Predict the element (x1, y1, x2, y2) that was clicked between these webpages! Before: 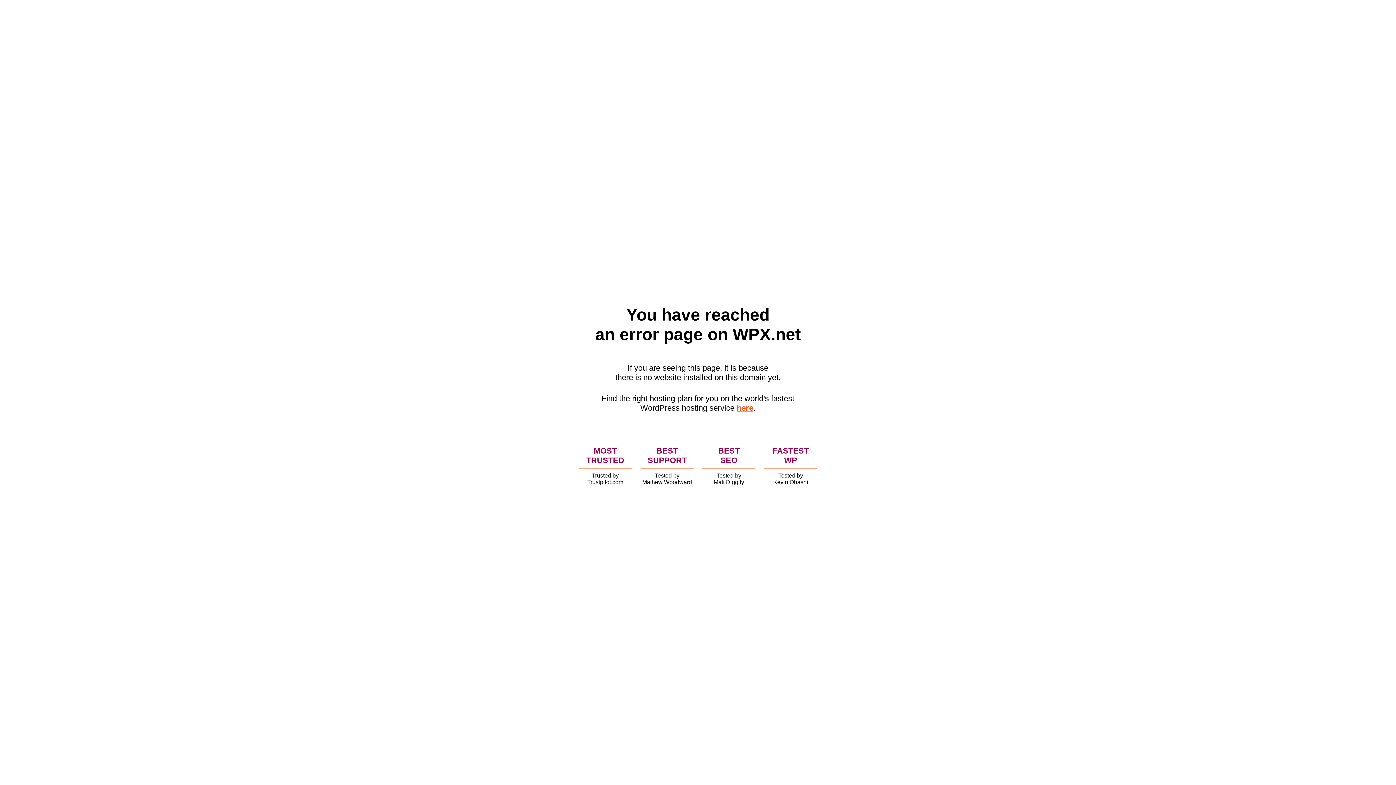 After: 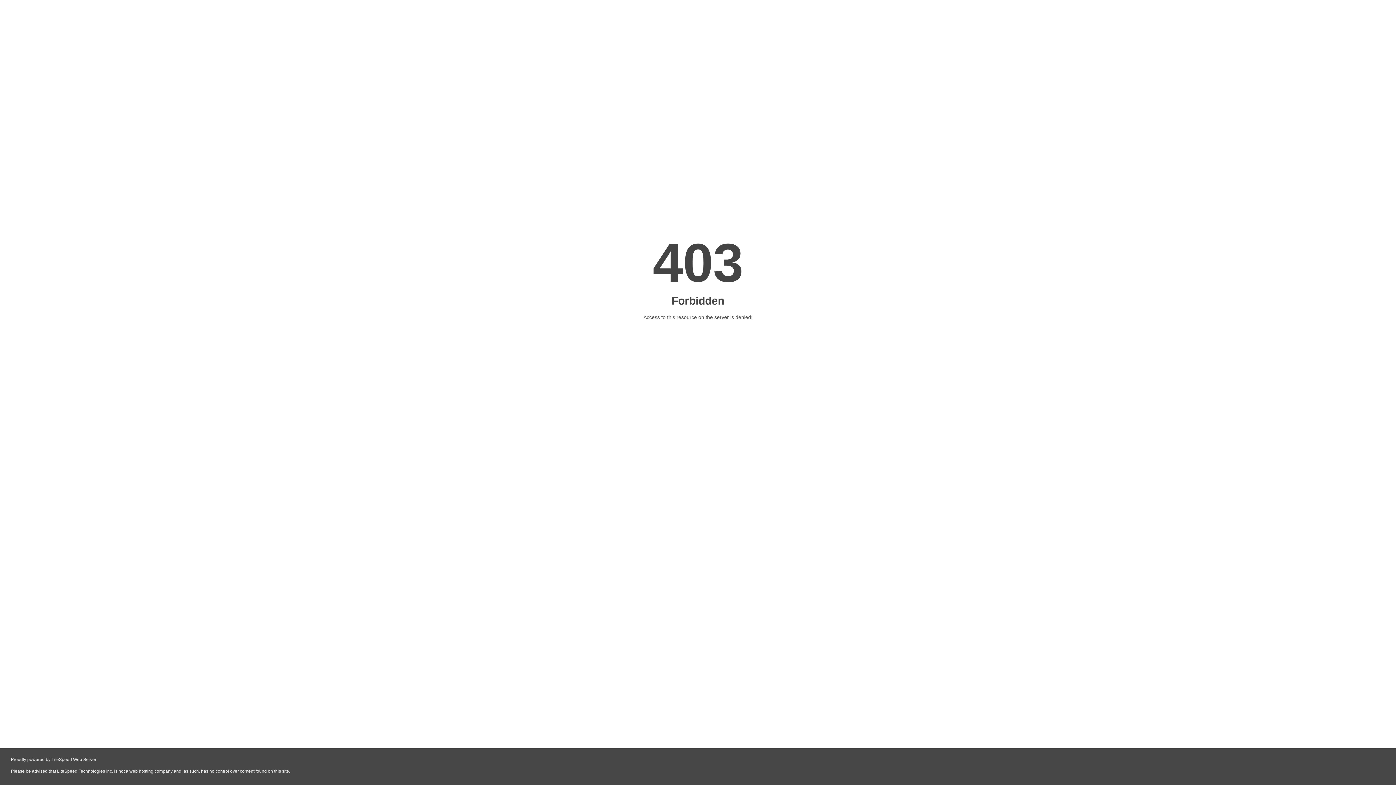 Action: bbox: (736, 403, 753, 412) label: here